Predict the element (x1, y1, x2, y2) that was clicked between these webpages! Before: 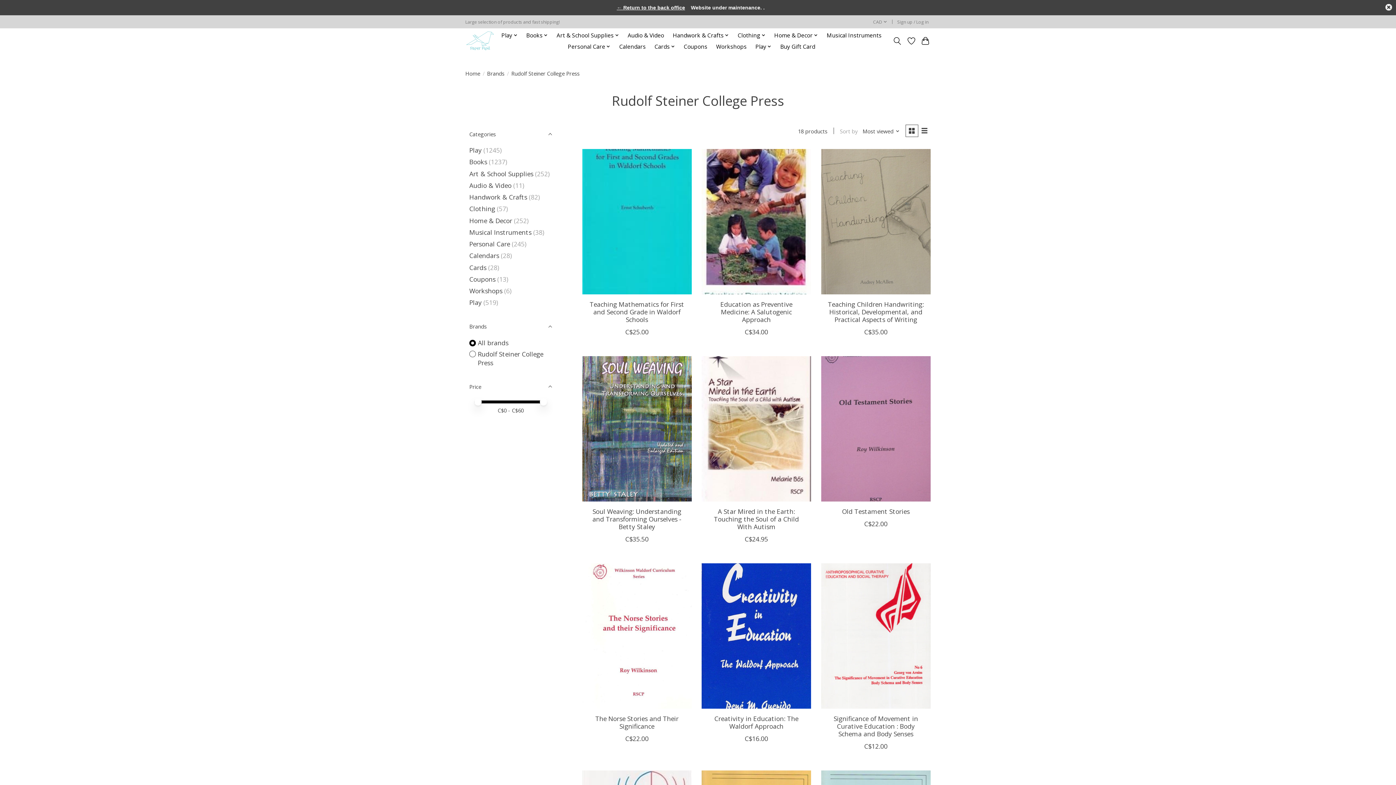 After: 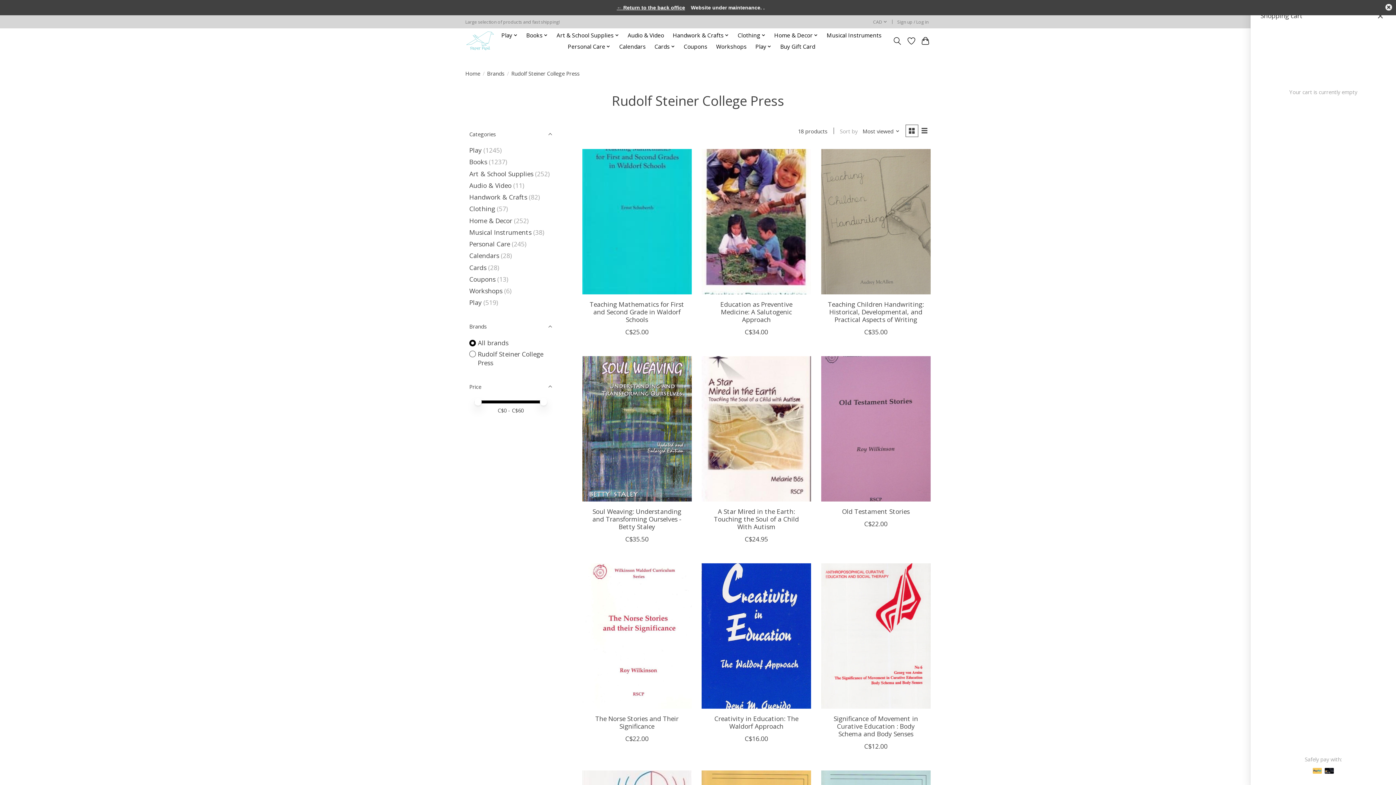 Action: bbox: (920, 34, 930, 47)